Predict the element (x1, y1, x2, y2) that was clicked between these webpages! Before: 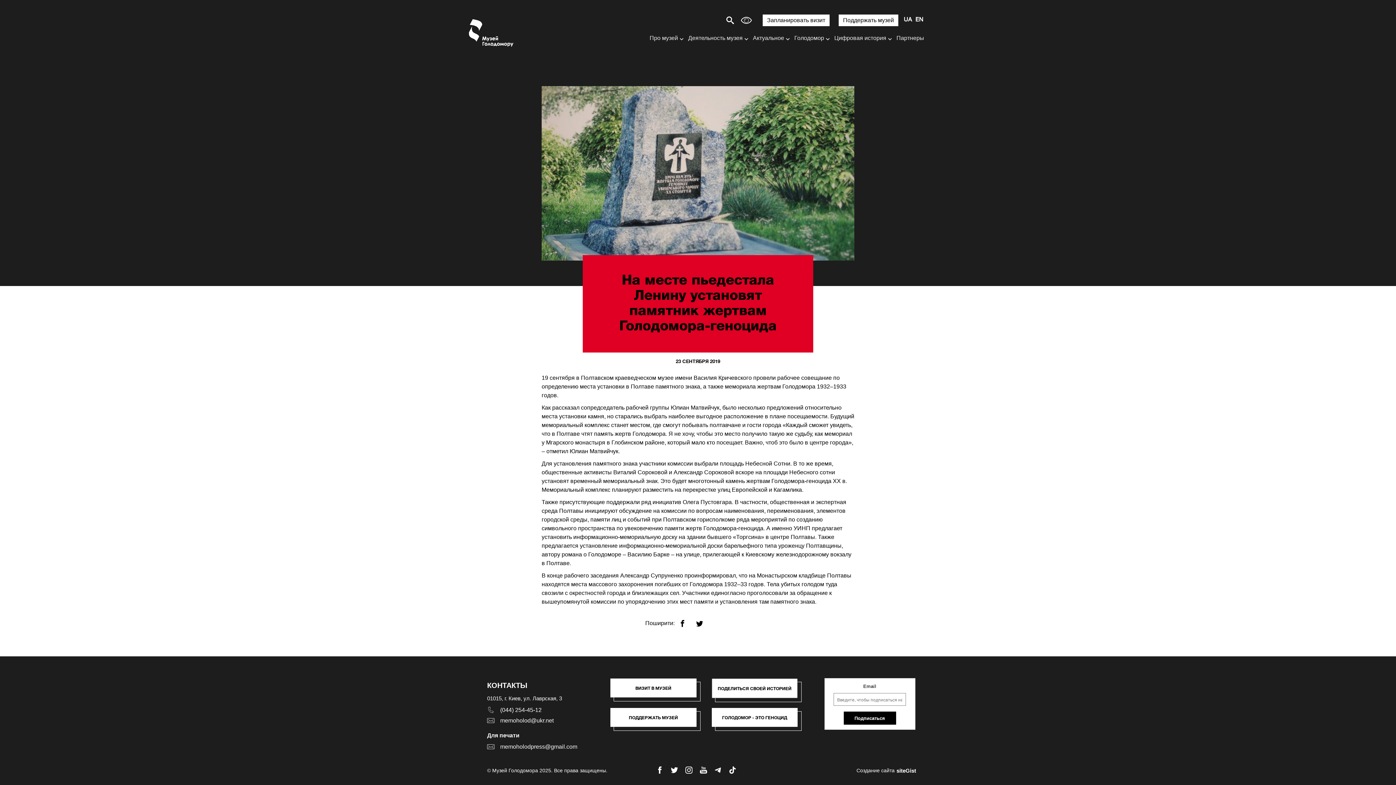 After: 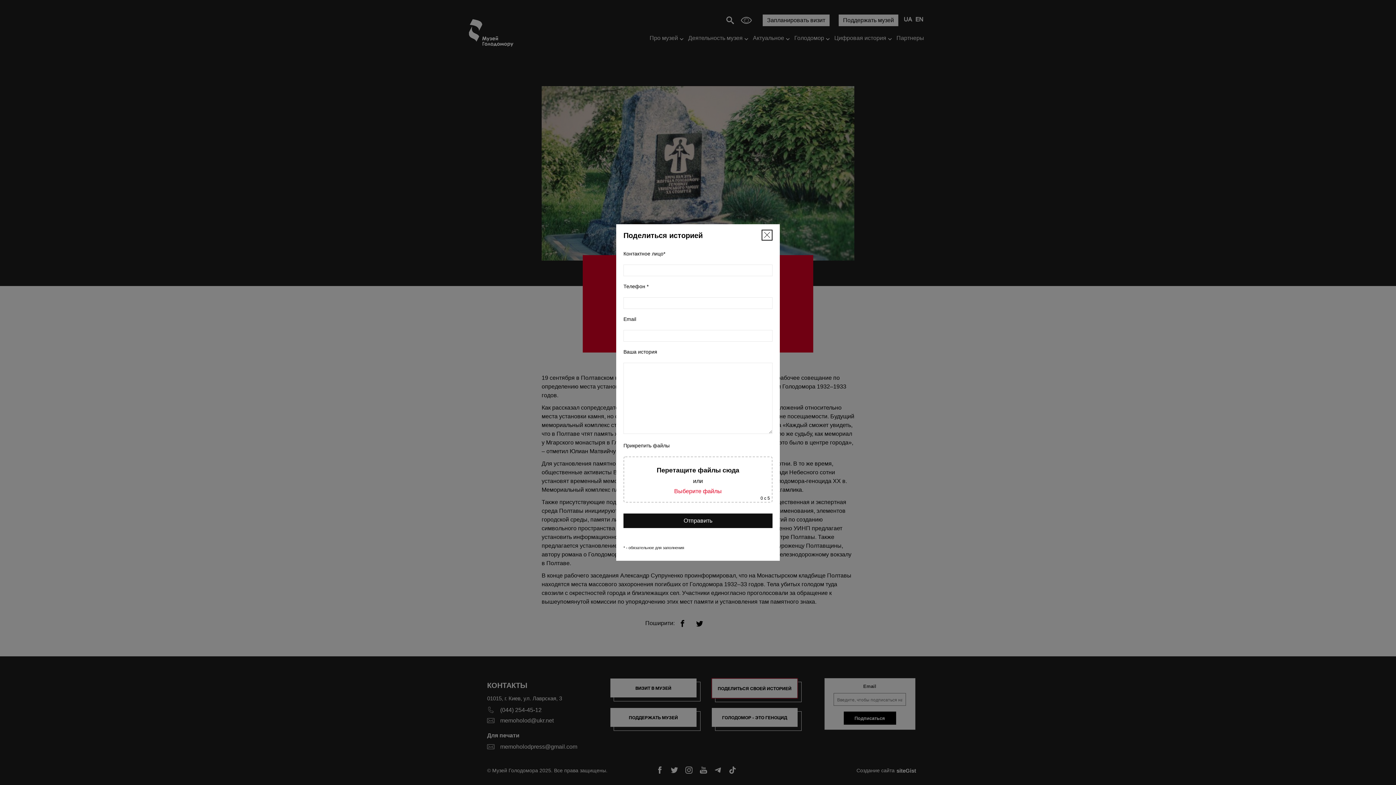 Action: bbox: (711, 678, 797, 698) label: ПОДЕЛИТЬСЯ СВОЕЙ ИСТОРИЕЙ